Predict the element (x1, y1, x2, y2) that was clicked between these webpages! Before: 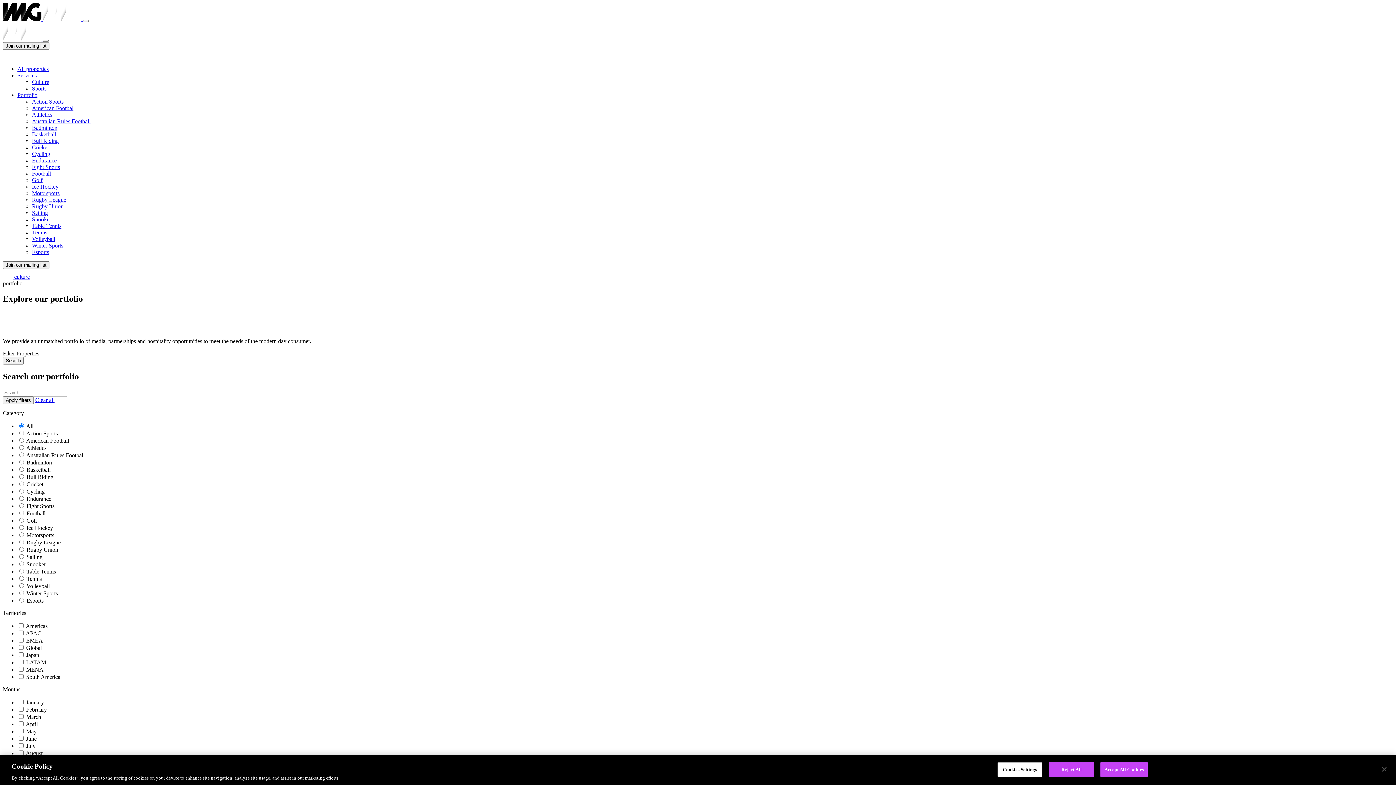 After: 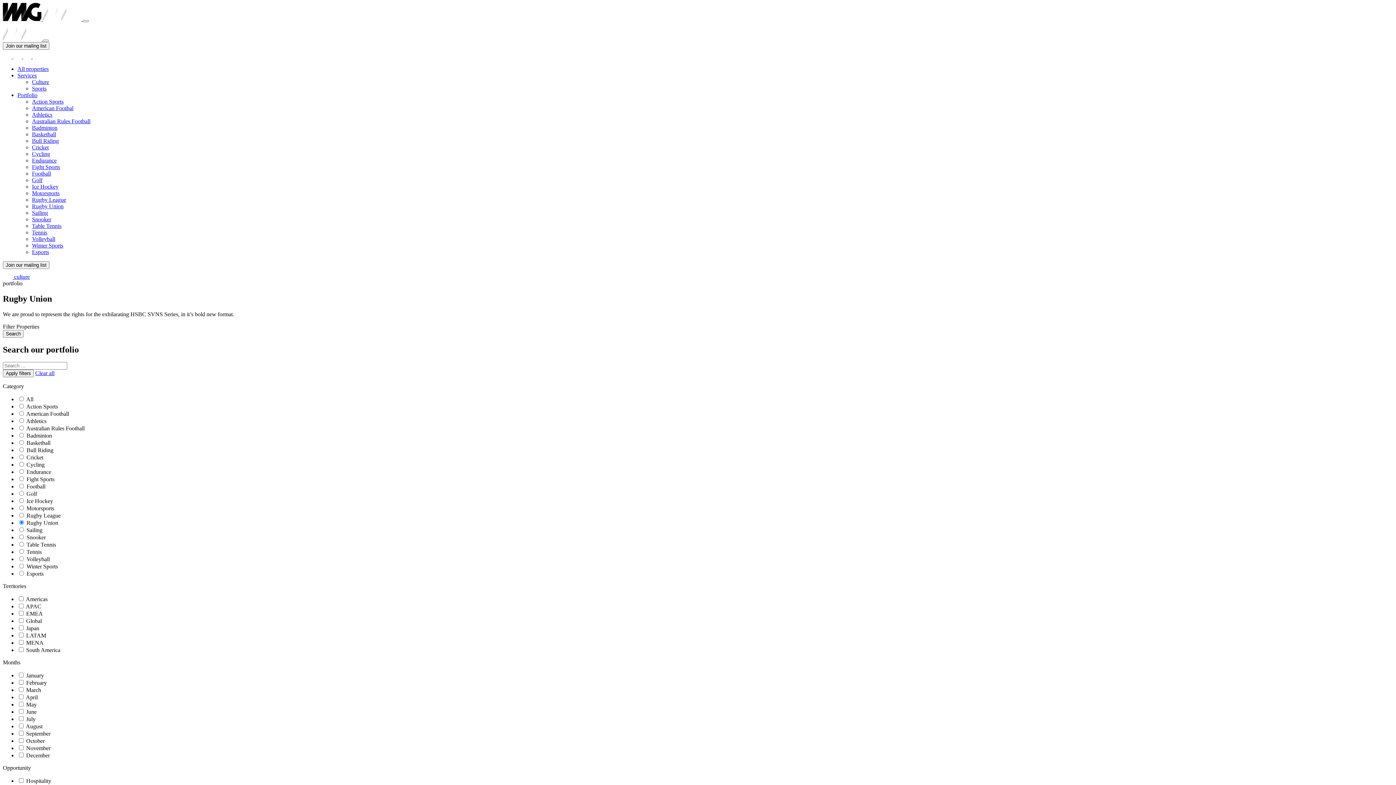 Action: label: Rugby Union bbox: (32, 203, 63, 209)